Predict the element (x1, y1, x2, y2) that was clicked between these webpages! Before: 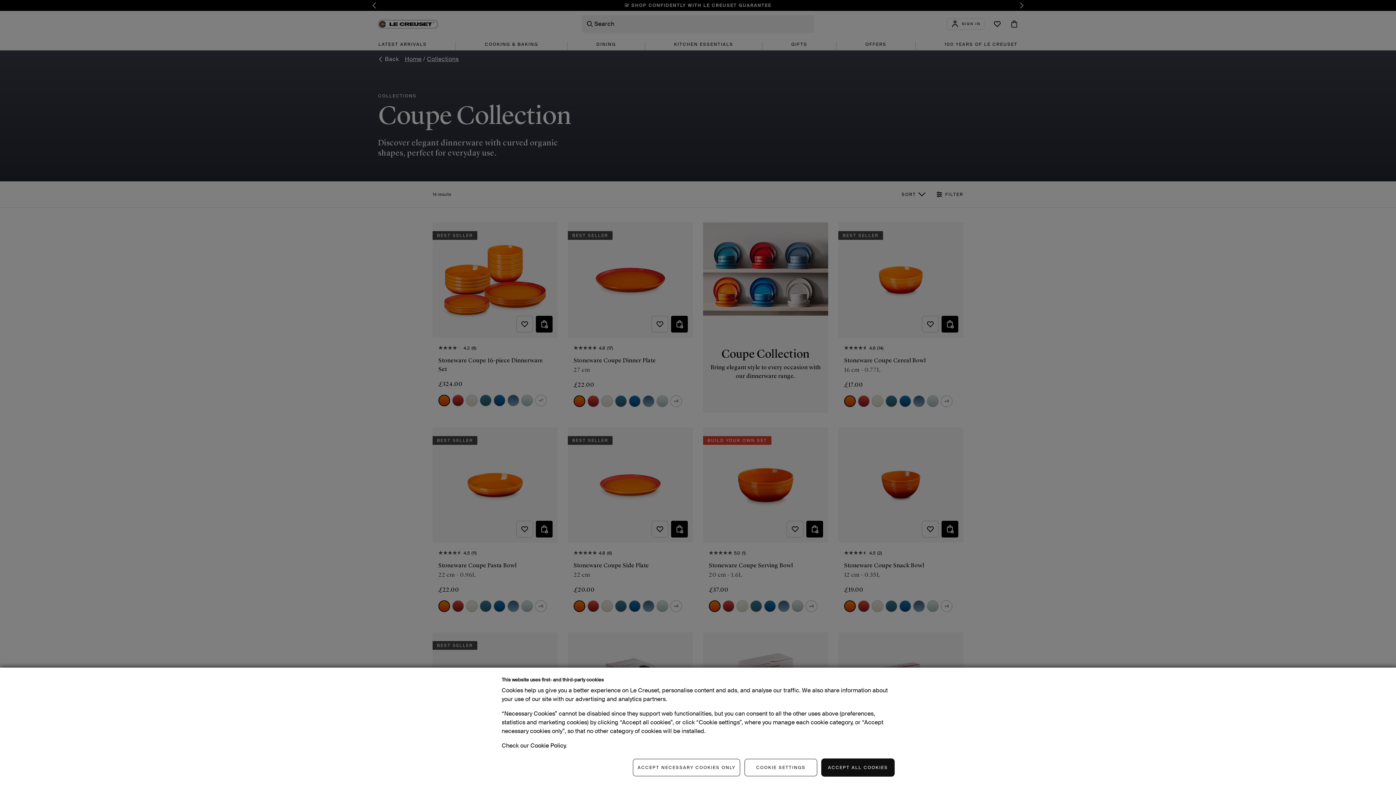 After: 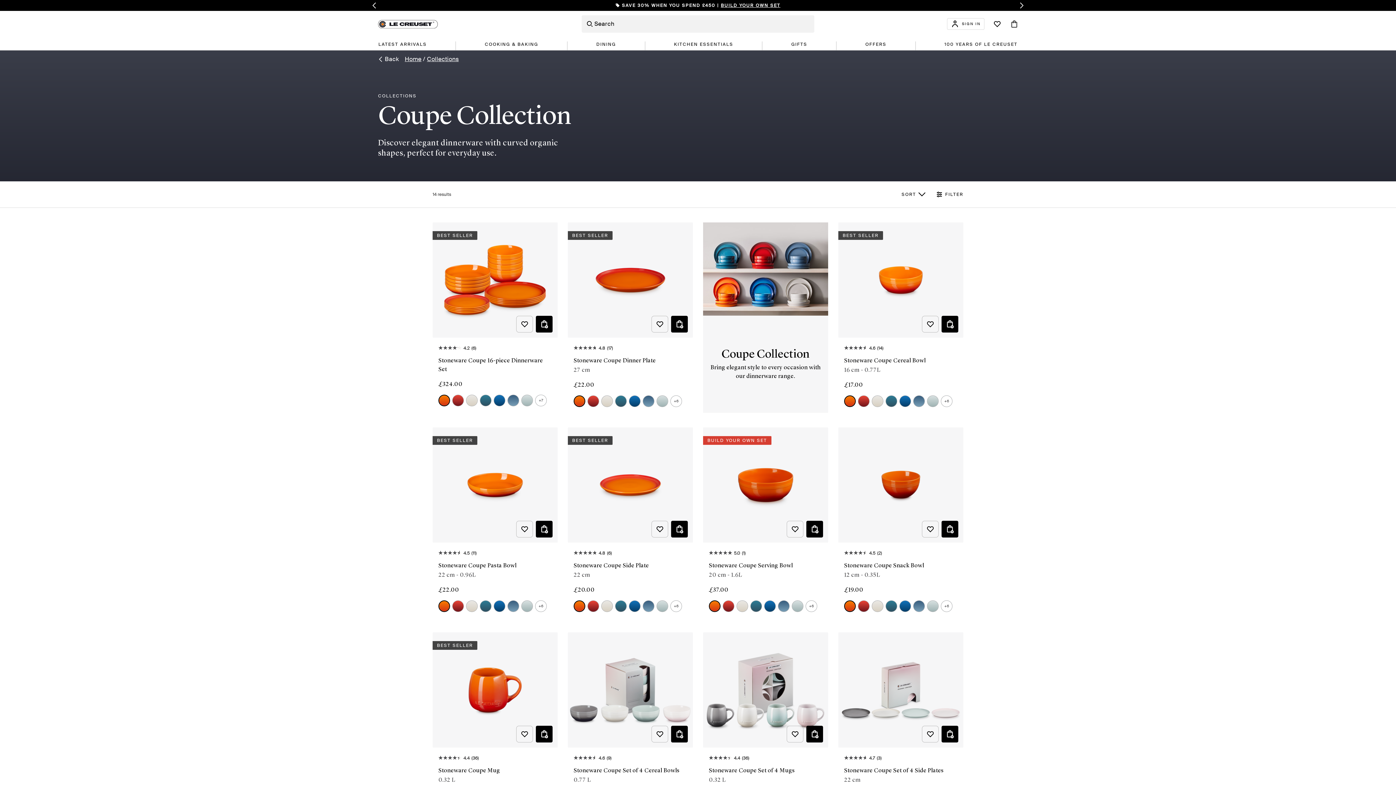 Action: bbox: (633, 759, 740, 776) label: ACCEPT NECESSARY COOKIES ONLY